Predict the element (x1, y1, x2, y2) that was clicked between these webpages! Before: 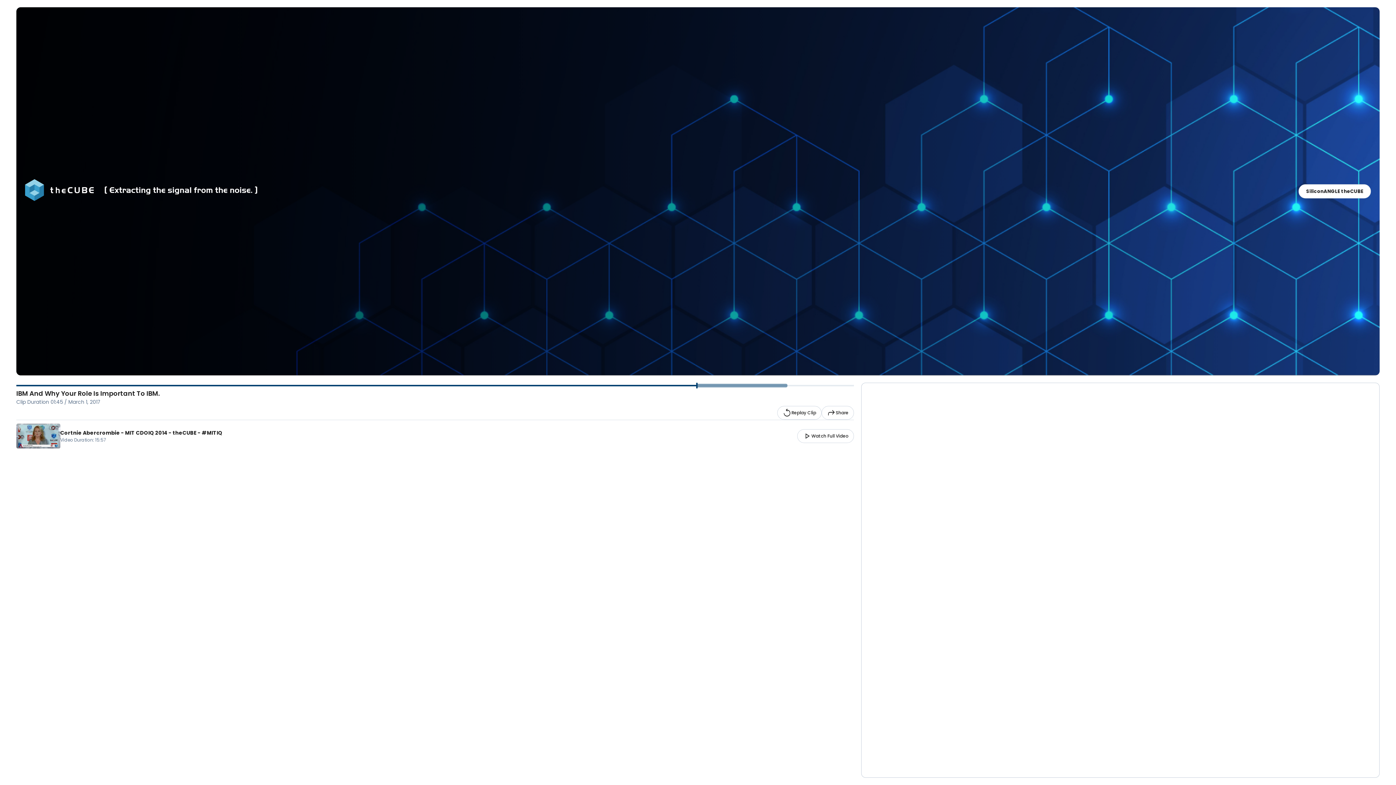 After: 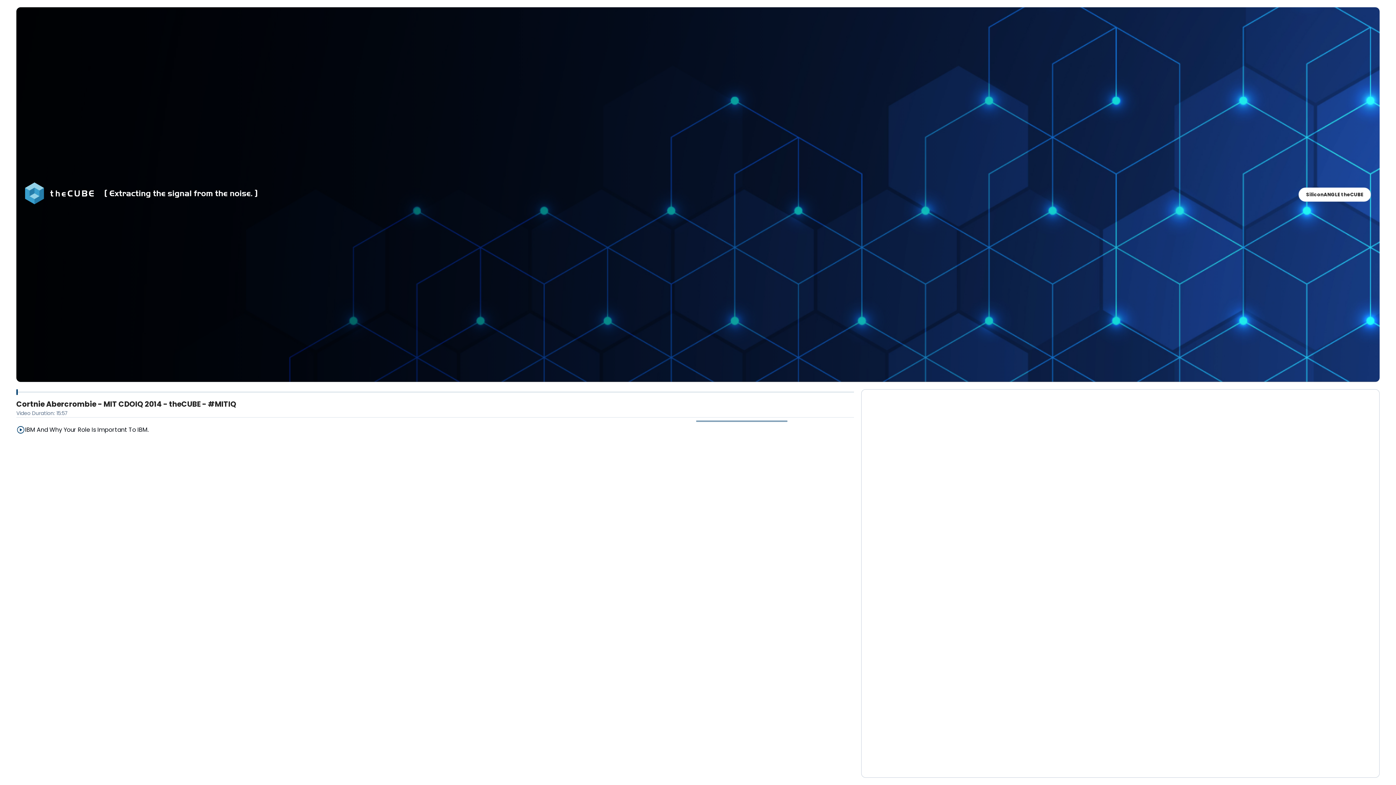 Action: label: play_arrow
Watch Full Video bbox: (797, 429, 854, 443)